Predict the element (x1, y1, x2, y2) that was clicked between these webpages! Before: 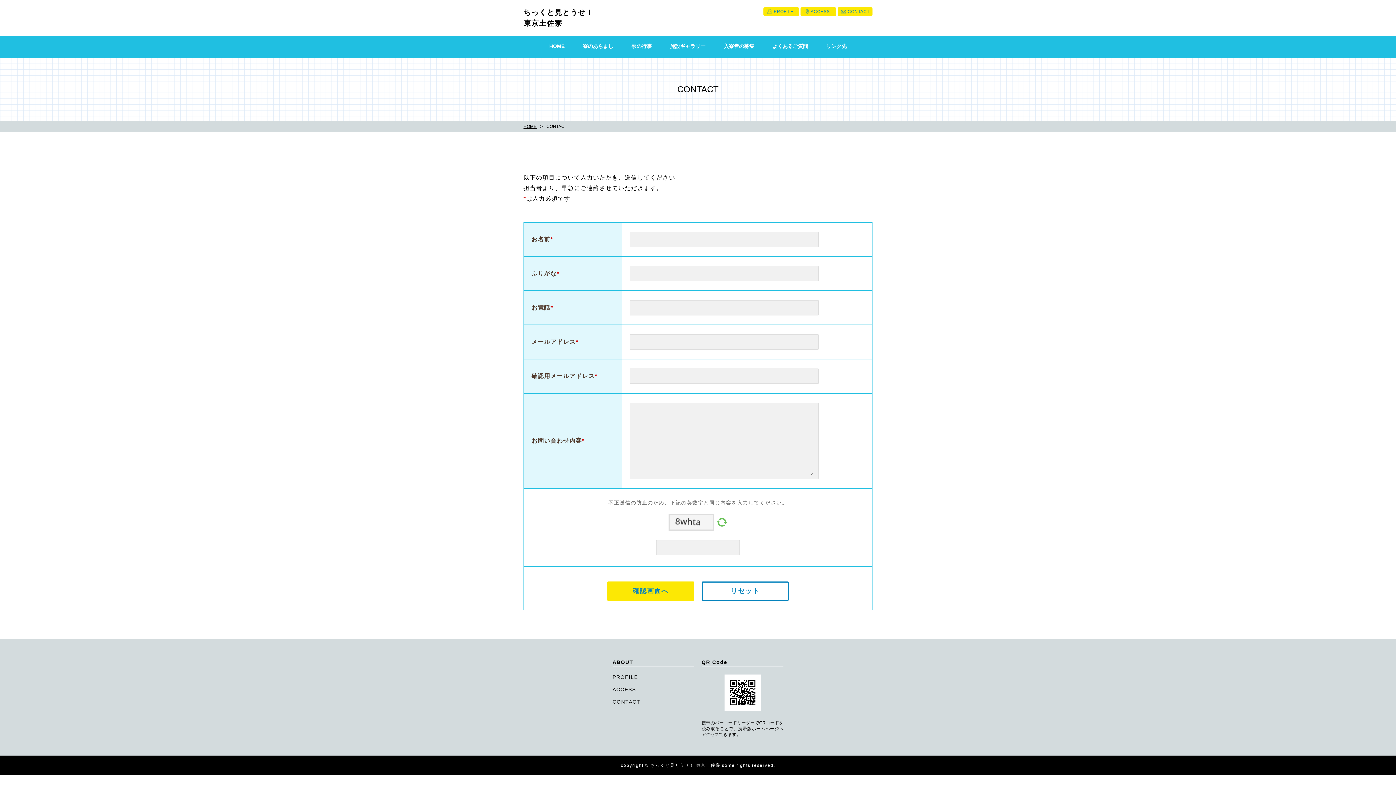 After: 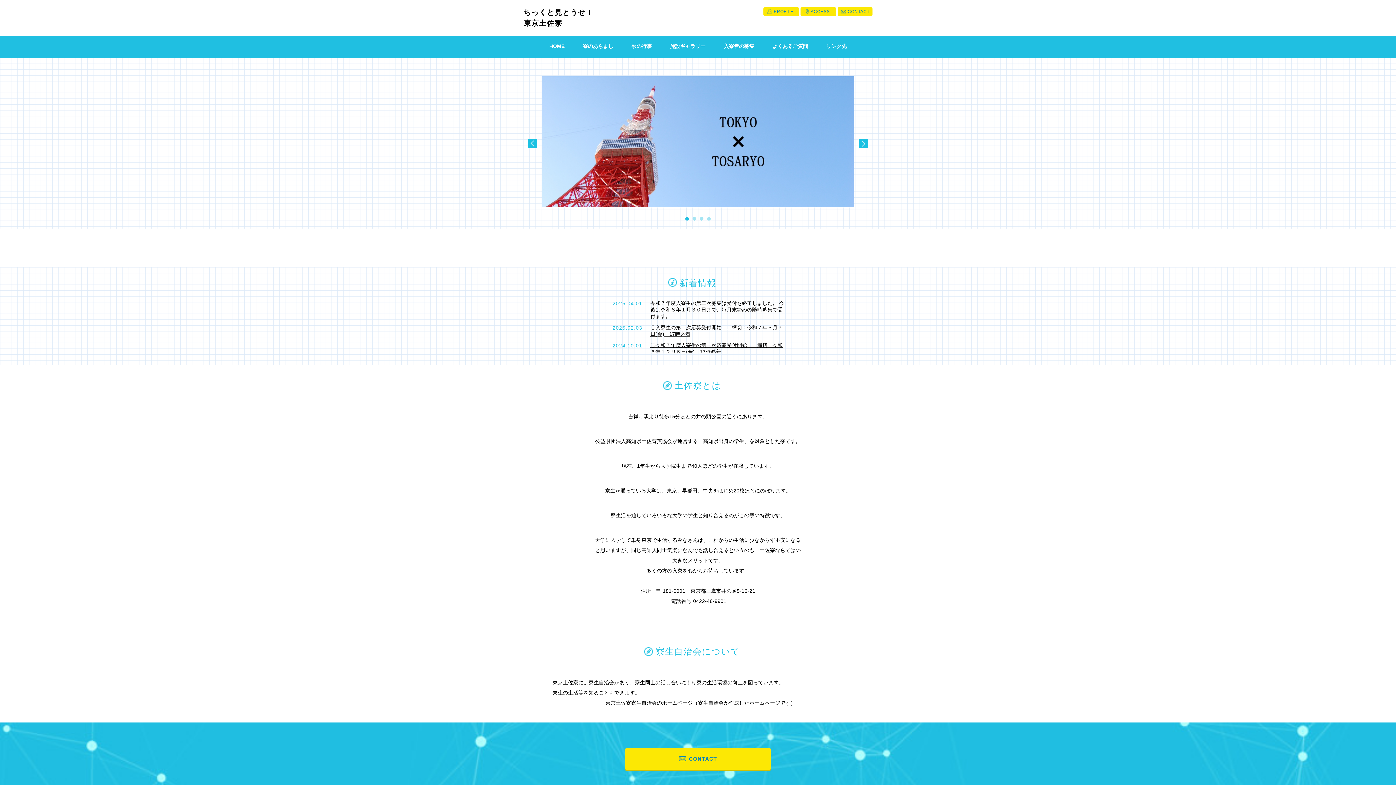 Action: label: HOME bbox: (523, 124, 536, 129)